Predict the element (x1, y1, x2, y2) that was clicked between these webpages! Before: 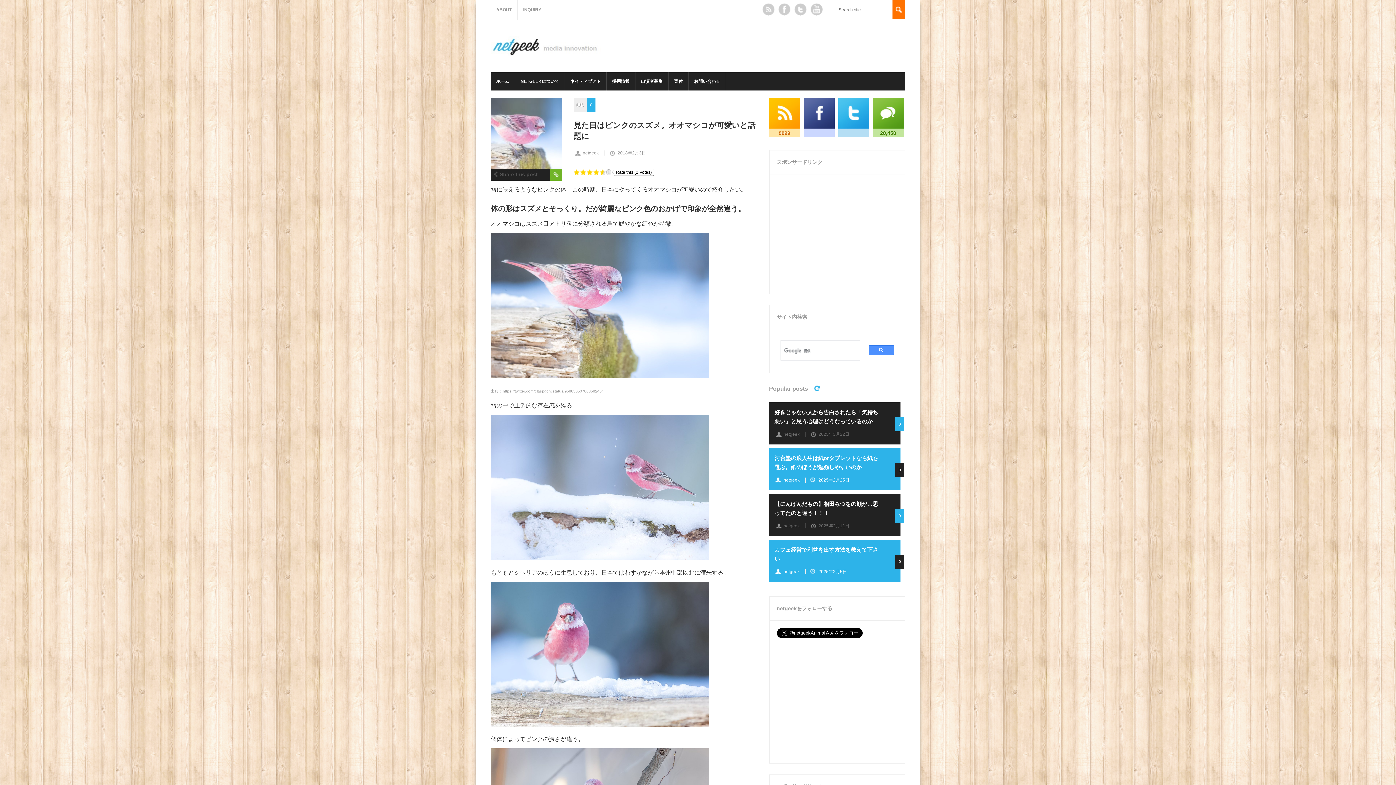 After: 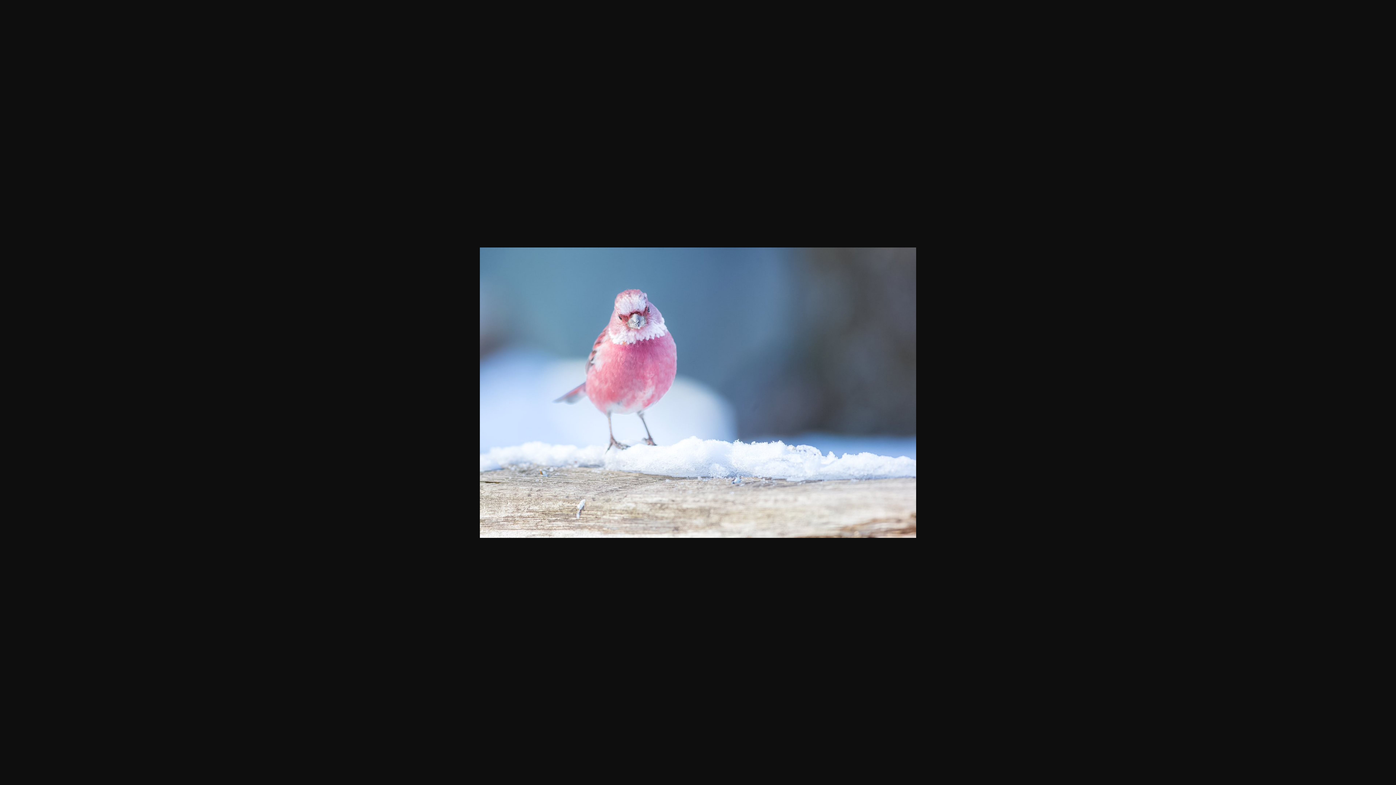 Action: bbox: (490, 722, 709, 728)